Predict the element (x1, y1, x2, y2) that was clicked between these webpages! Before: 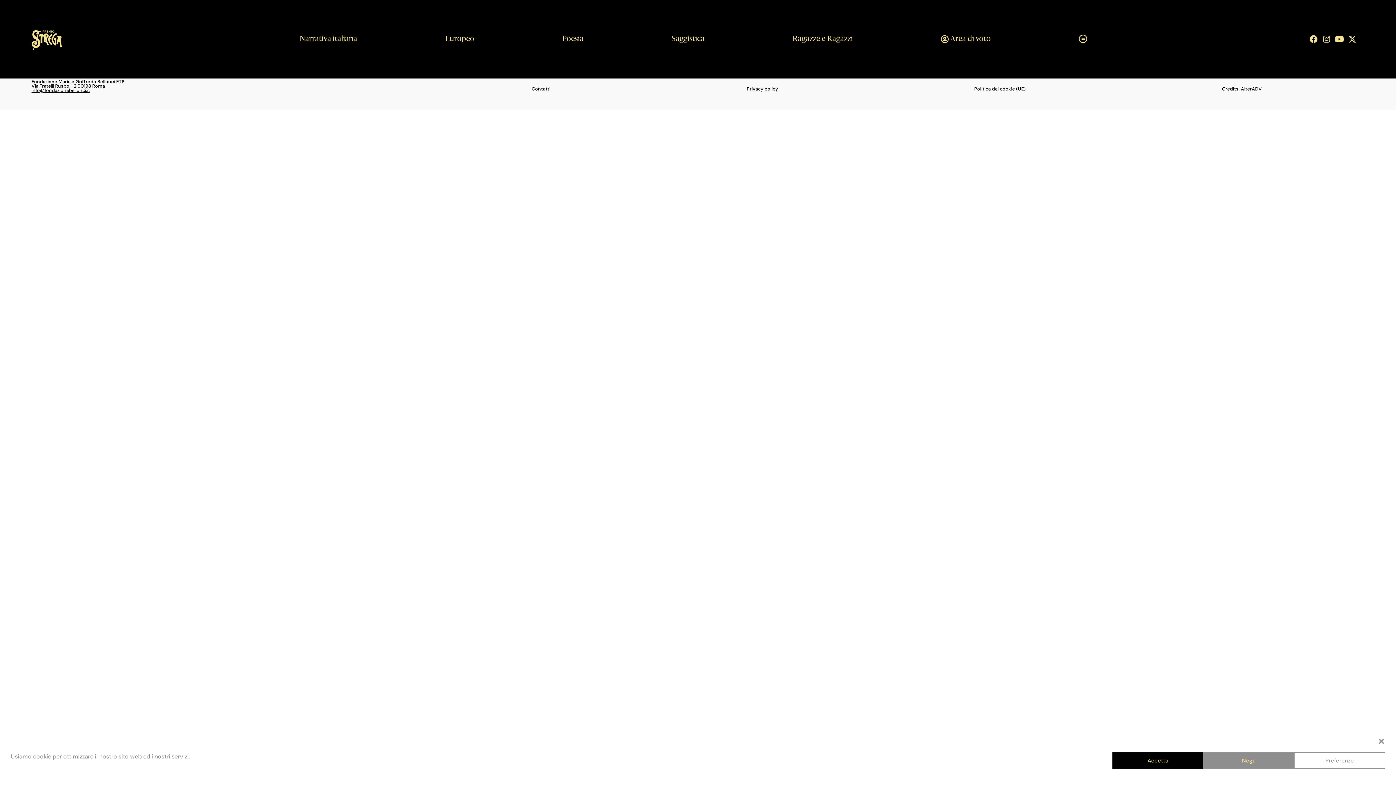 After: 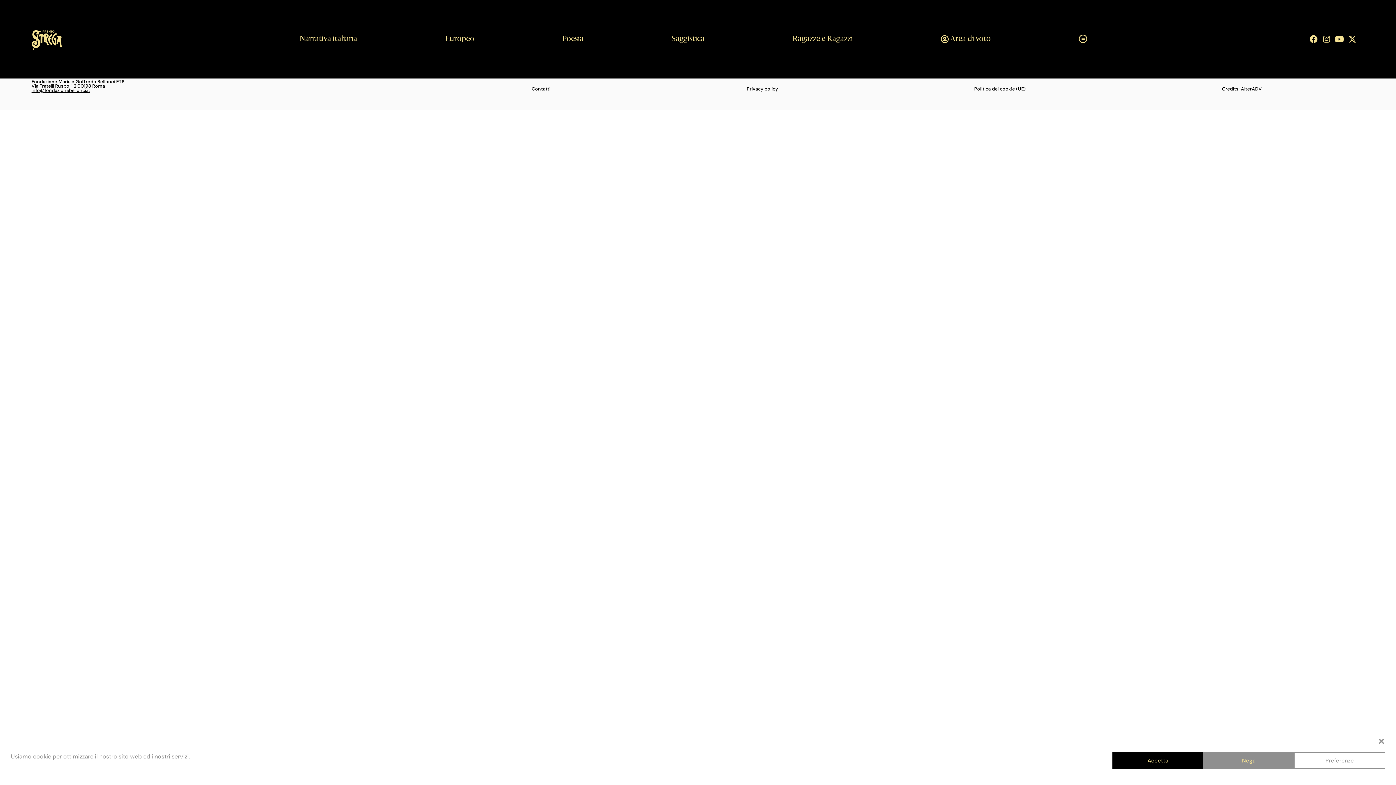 Action: bbox: (920, 46, 1142, 55)